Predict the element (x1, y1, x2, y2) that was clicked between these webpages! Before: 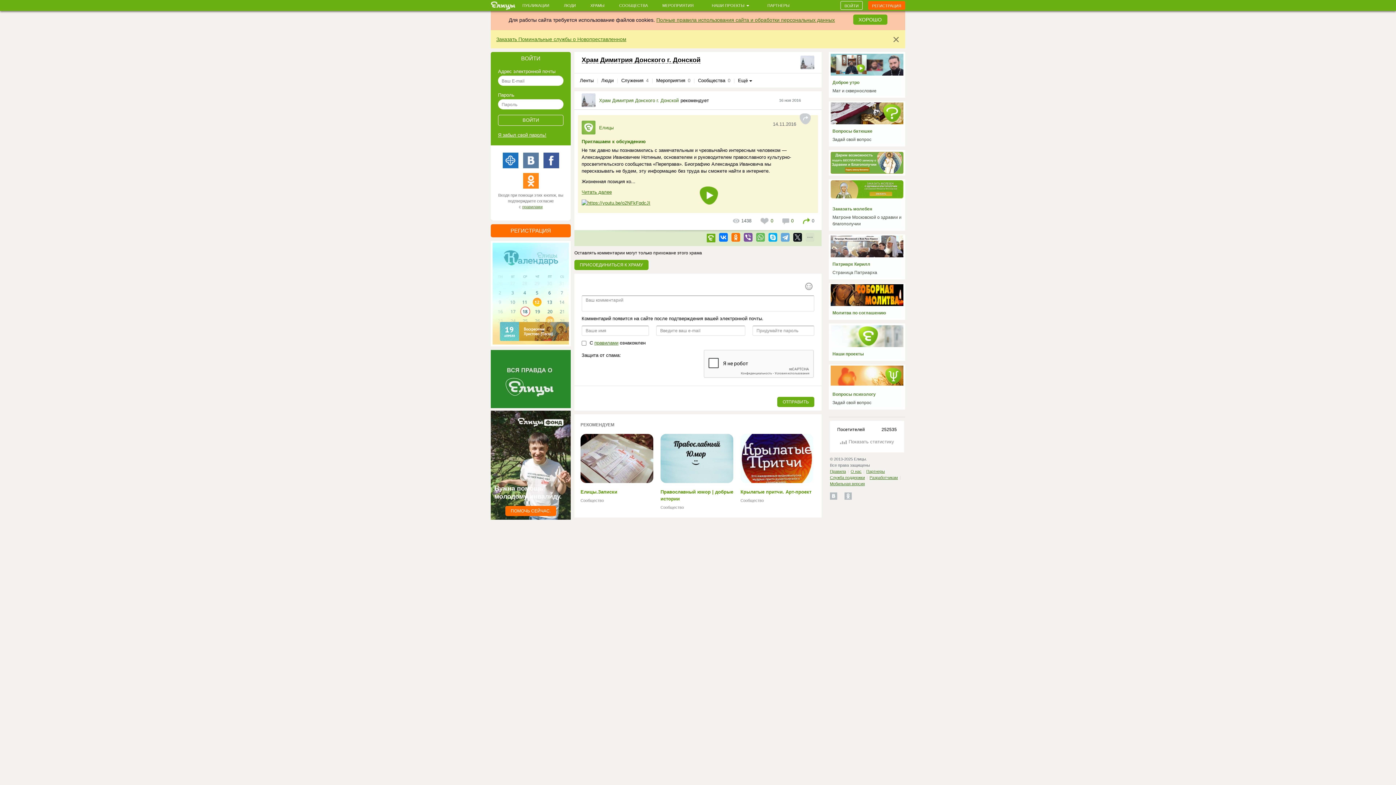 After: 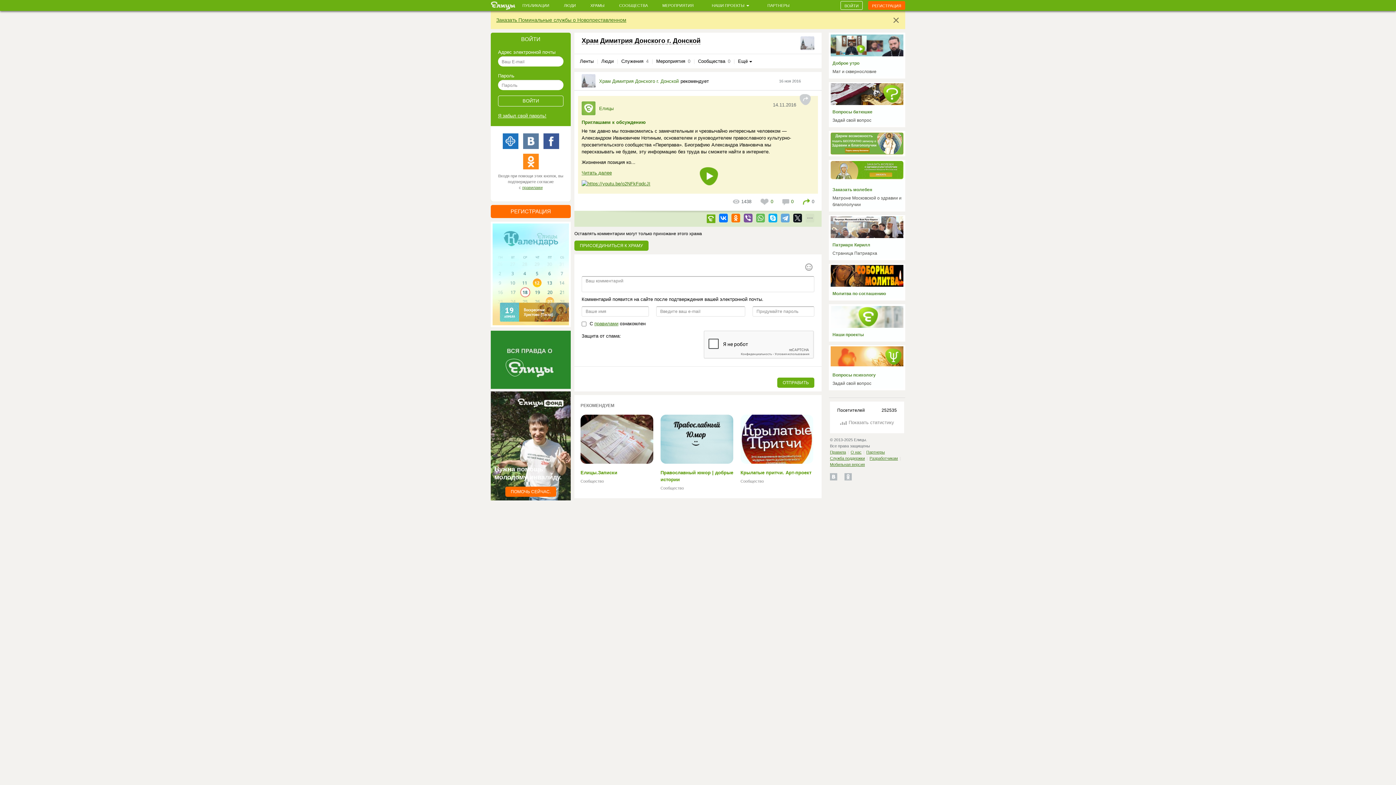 Action: bbox: (853, 14, 887, 24) label: ХОРОШО